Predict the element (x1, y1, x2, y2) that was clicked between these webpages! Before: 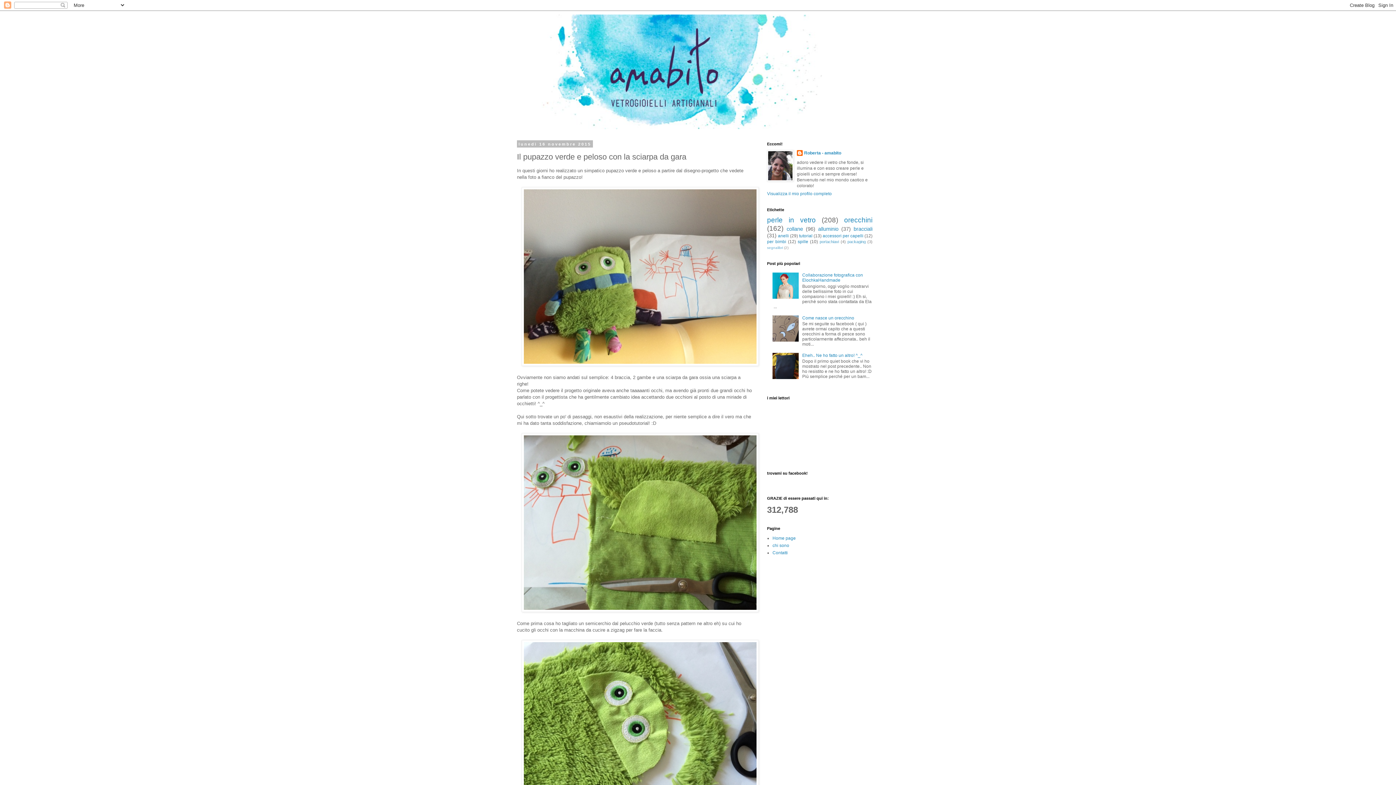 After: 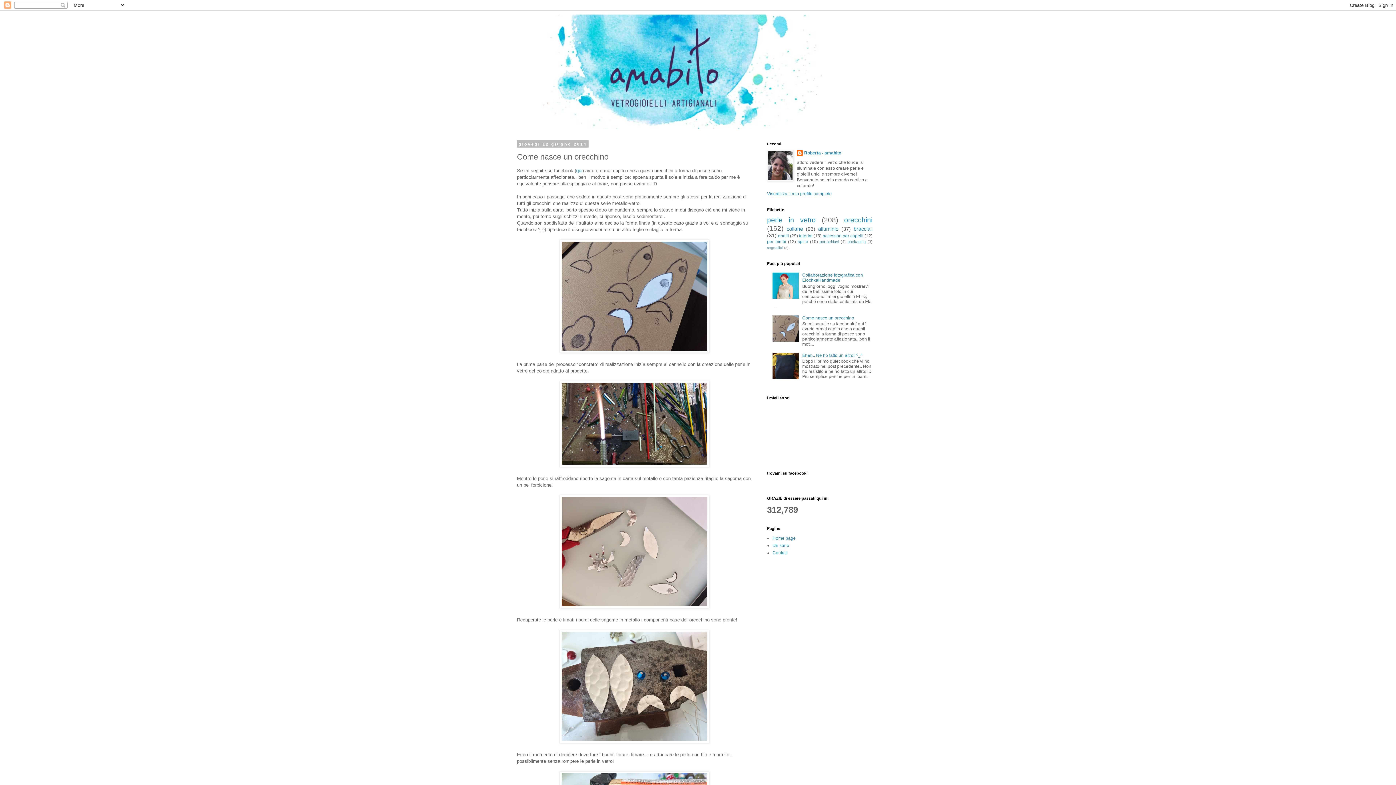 Action: bbox: (802, 315, 854, 320) label: Come nasce un orecchino